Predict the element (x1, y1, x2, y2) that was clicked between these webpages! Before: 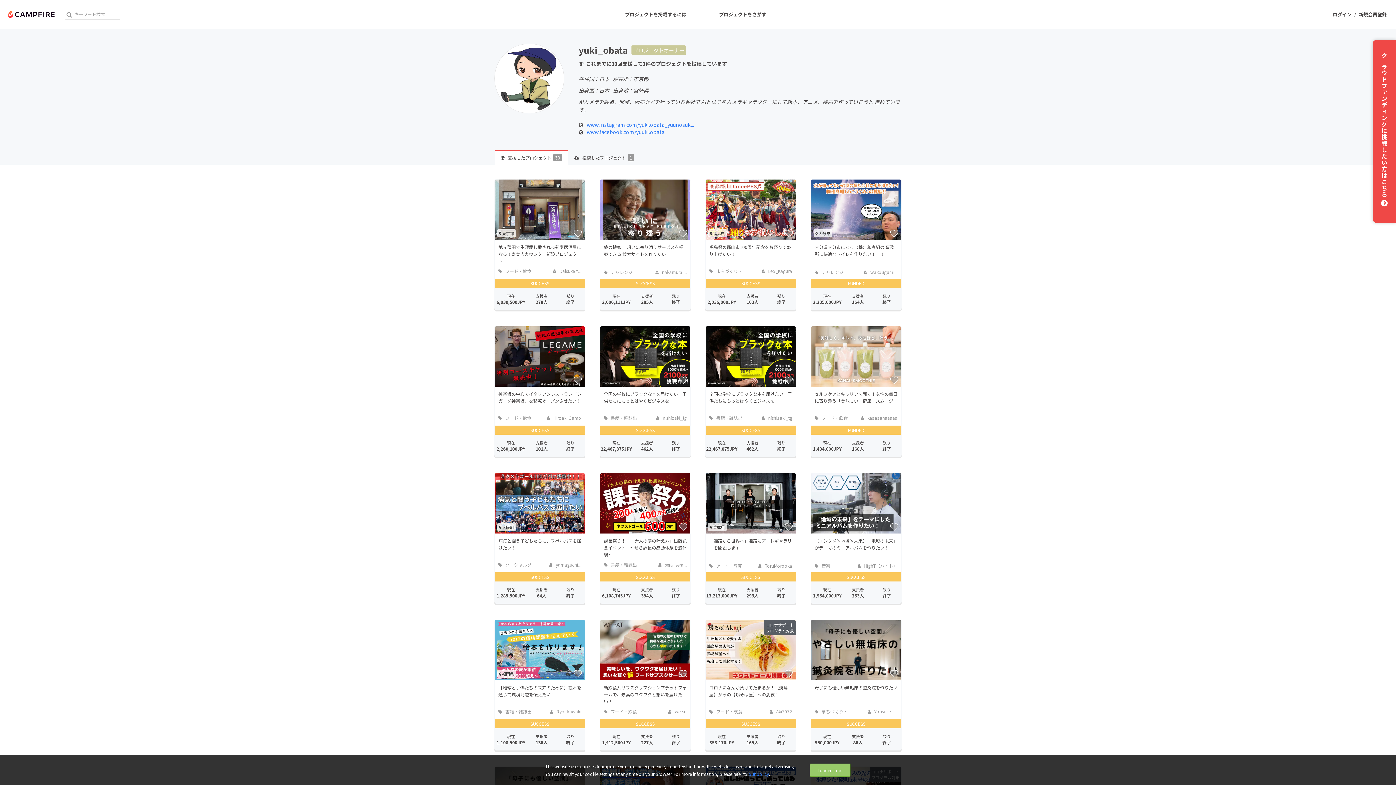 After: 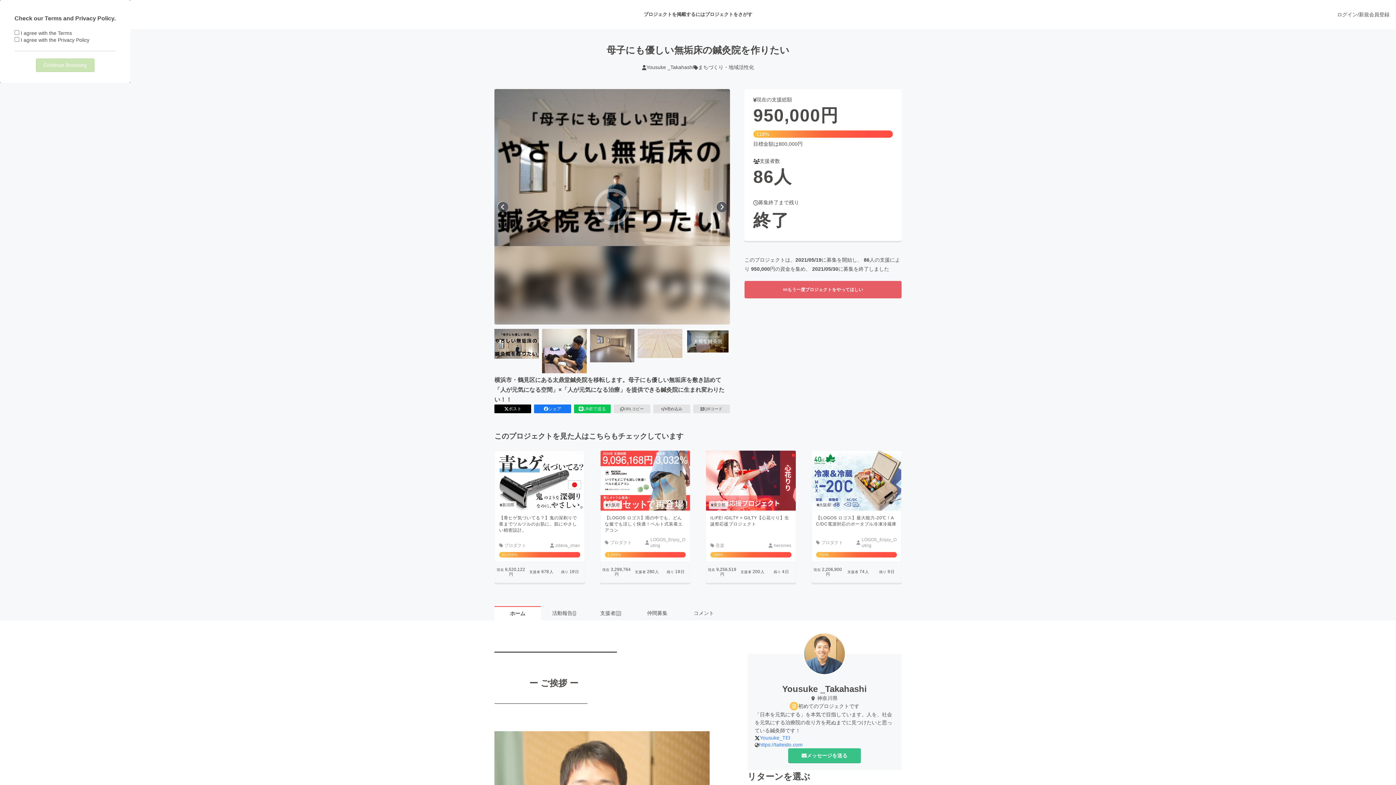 Action: bbox: (811, 620, 901, 680)